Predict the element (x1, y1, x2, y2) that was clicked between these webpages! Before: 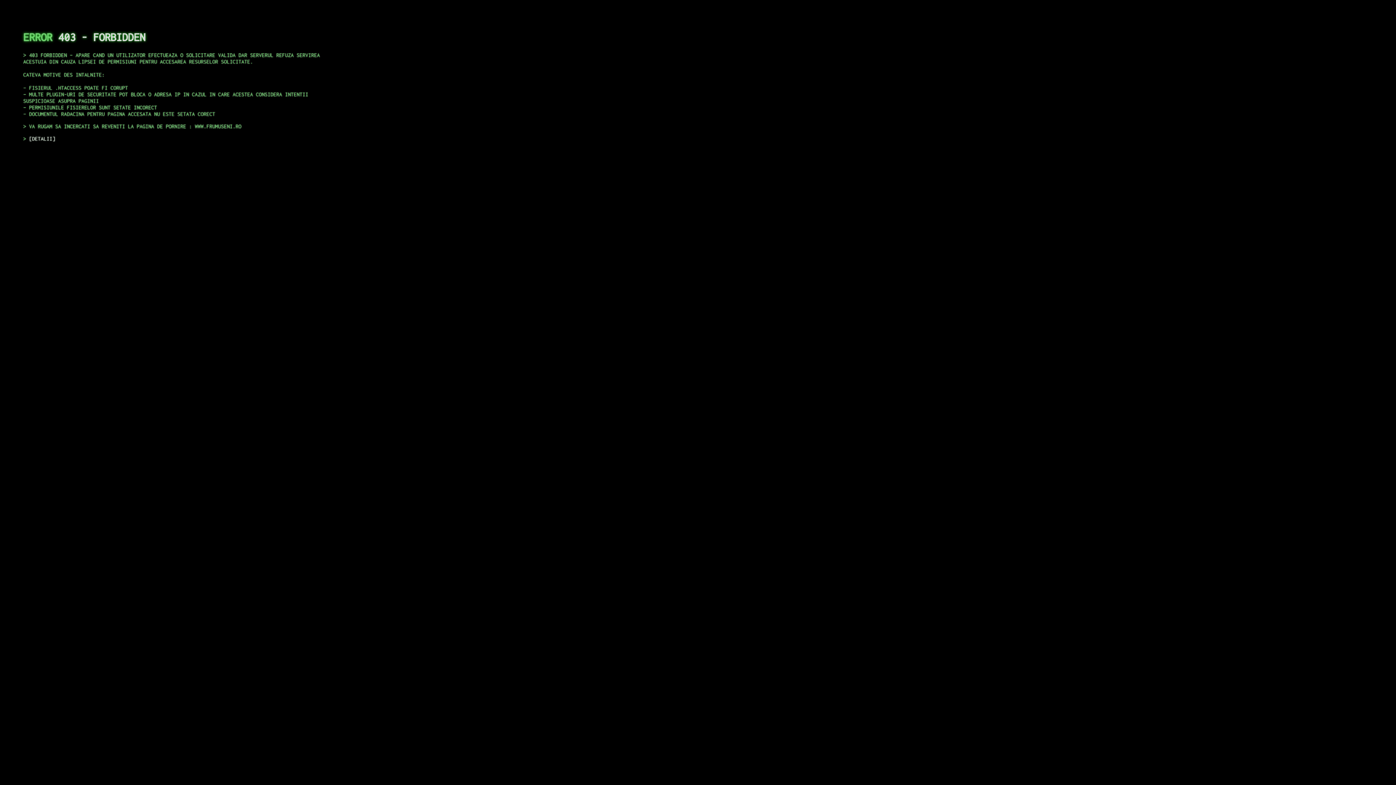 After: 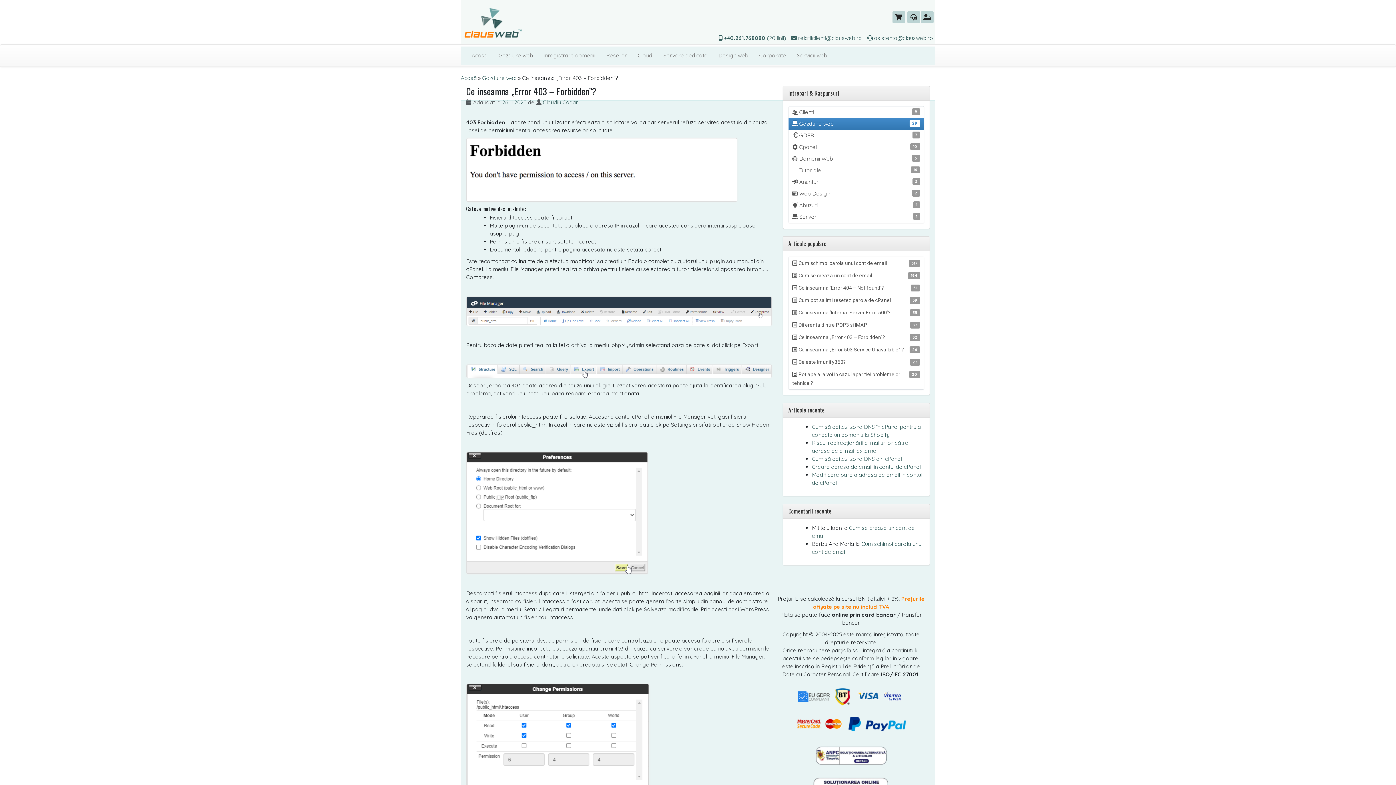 Action: label: DETALII bbox: (29, 135, 55, 141)